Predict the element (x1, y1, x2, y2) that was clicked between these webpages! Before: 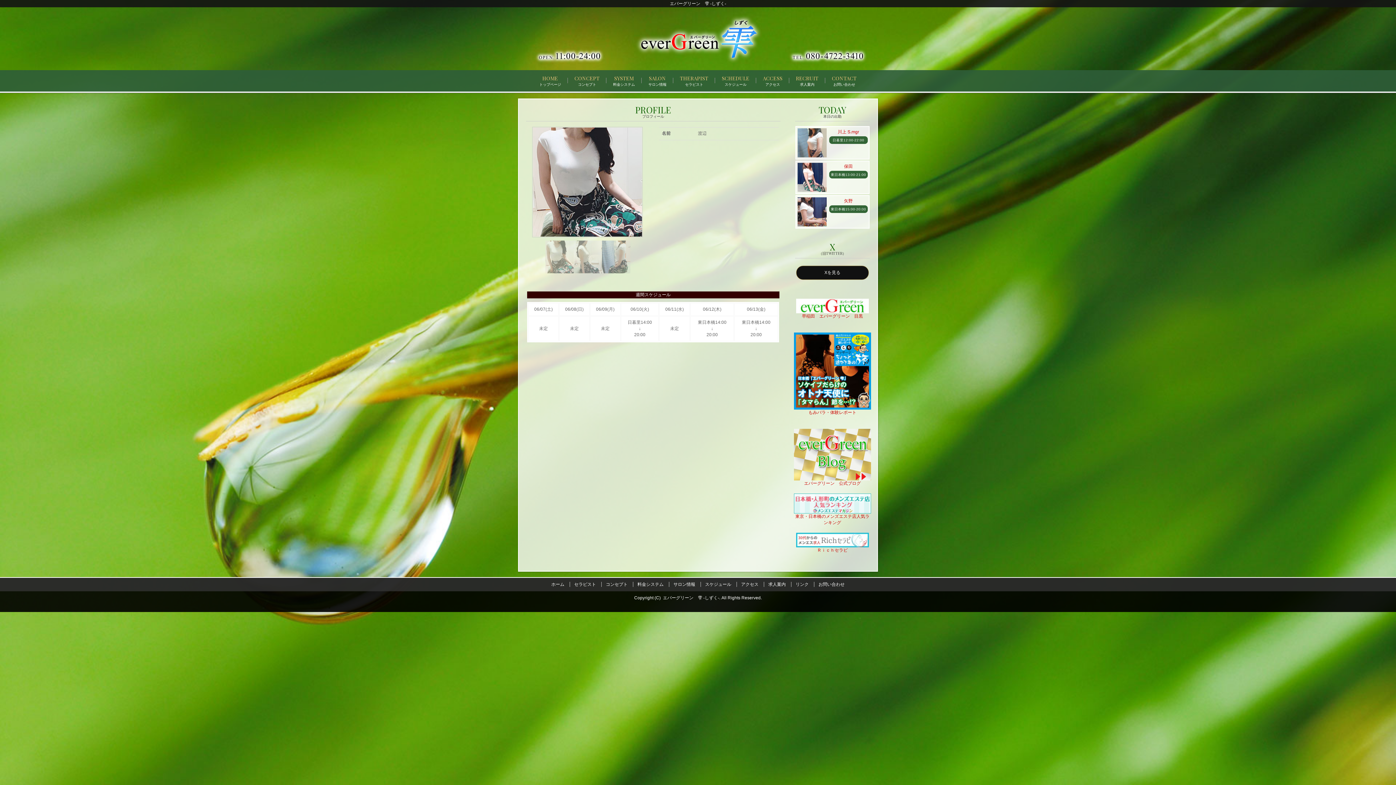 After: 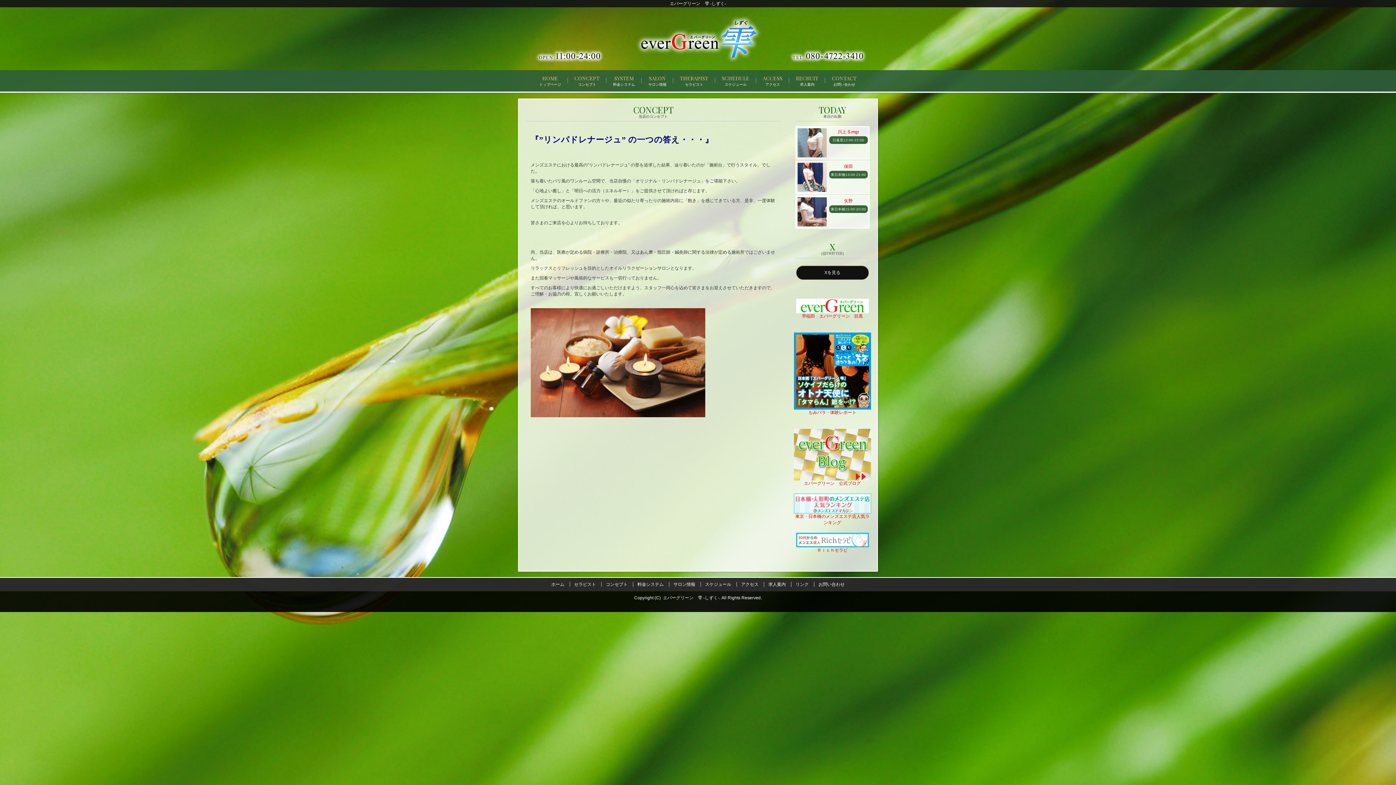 Action: label: CONCEPT
コンセプト bbox: (568, 71, 606, 89)